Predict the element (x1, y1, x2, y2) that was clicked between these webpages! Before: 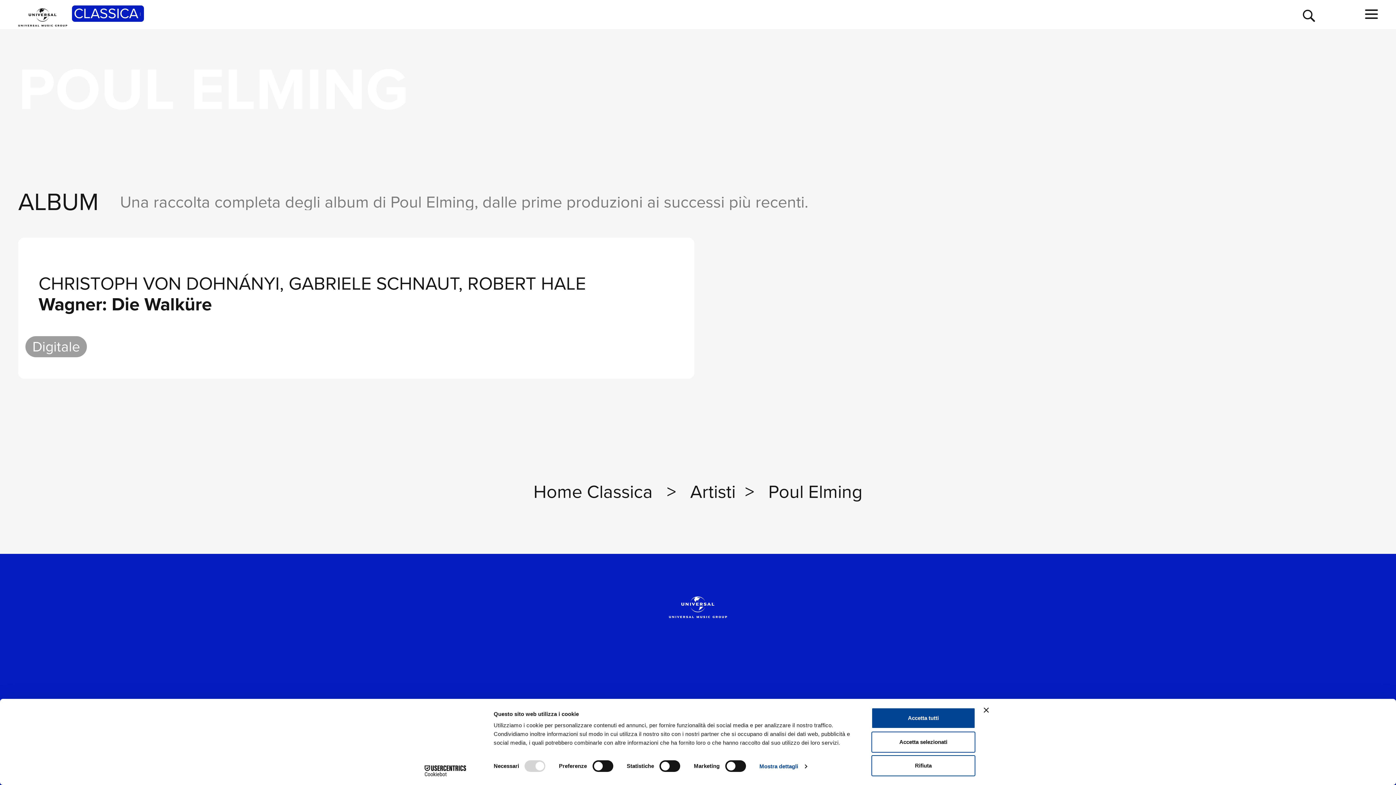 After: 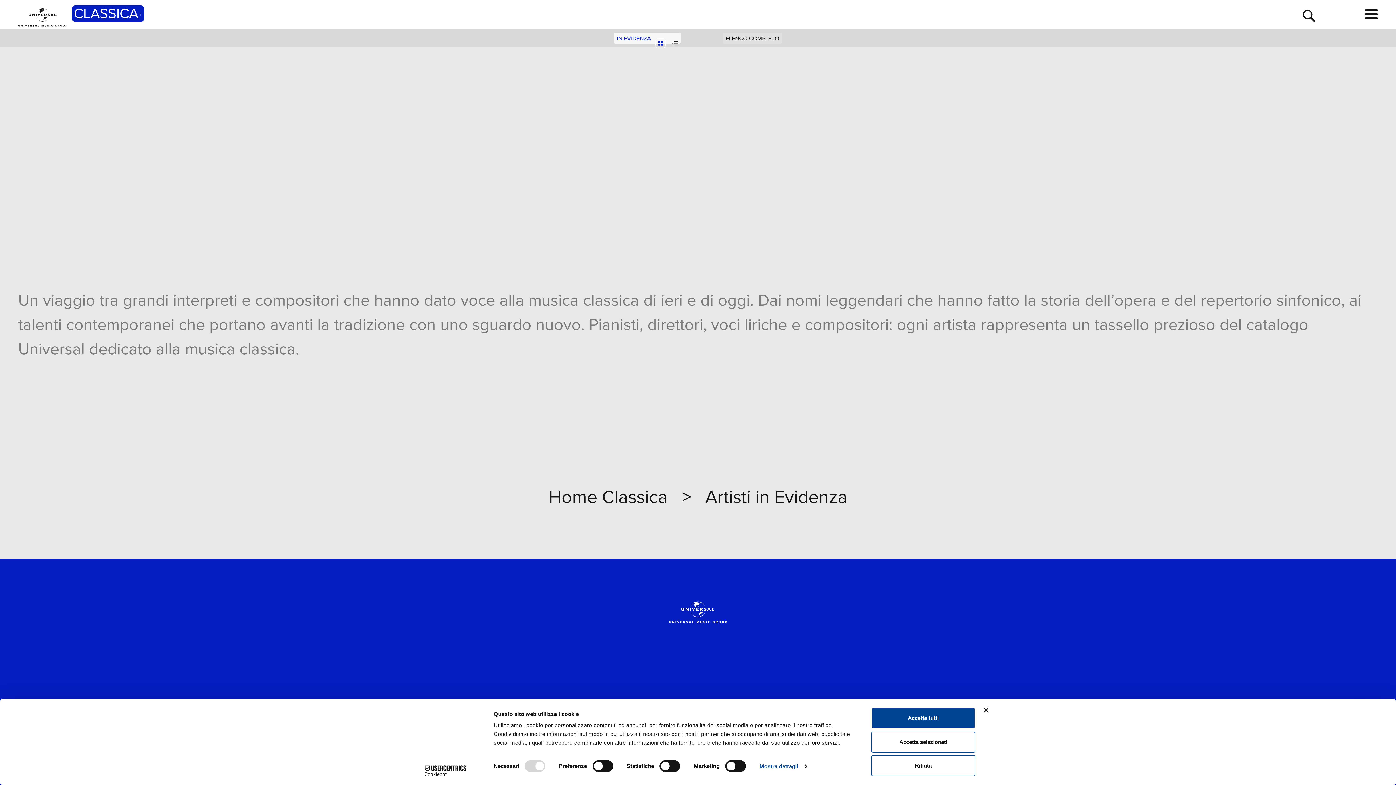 Action: label: Artisti bbox: (690, 478, 735, 505)